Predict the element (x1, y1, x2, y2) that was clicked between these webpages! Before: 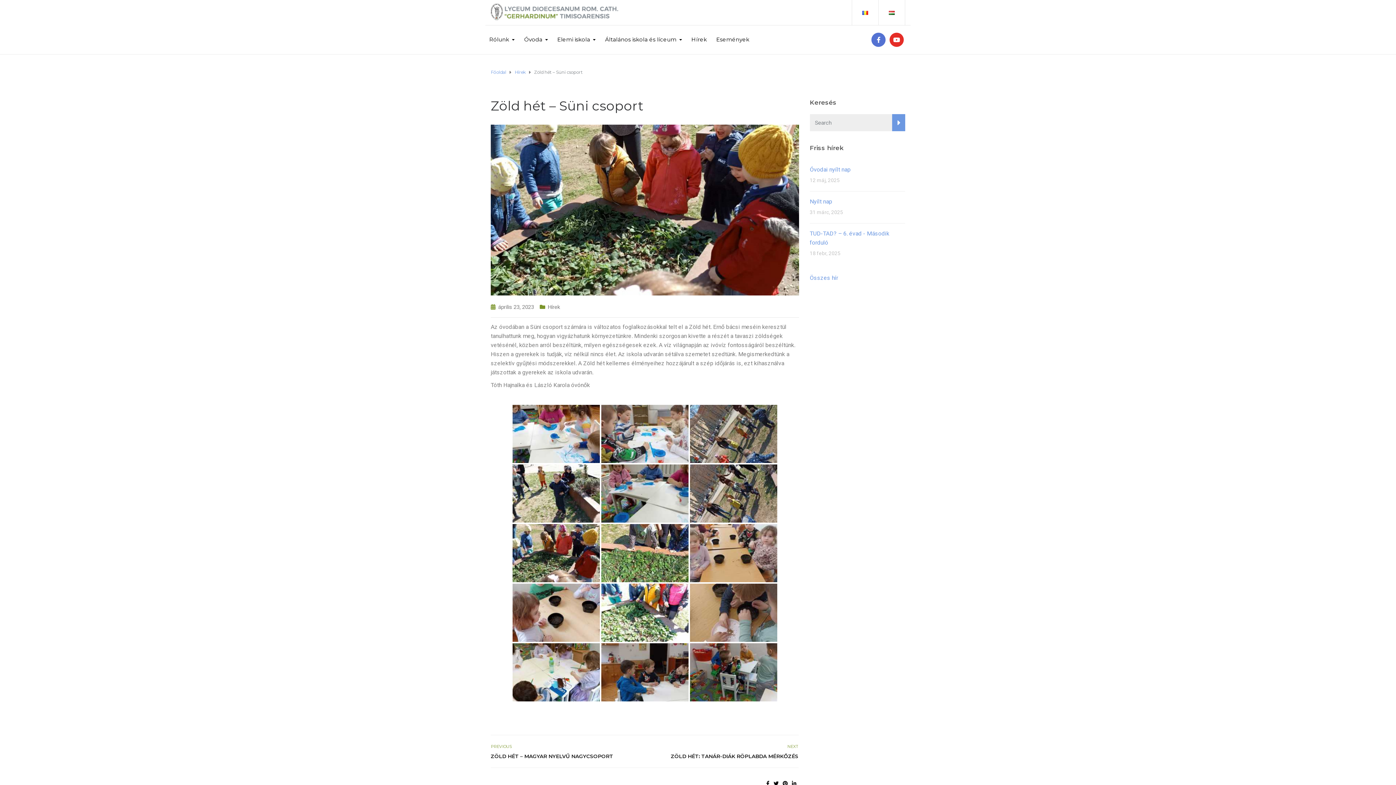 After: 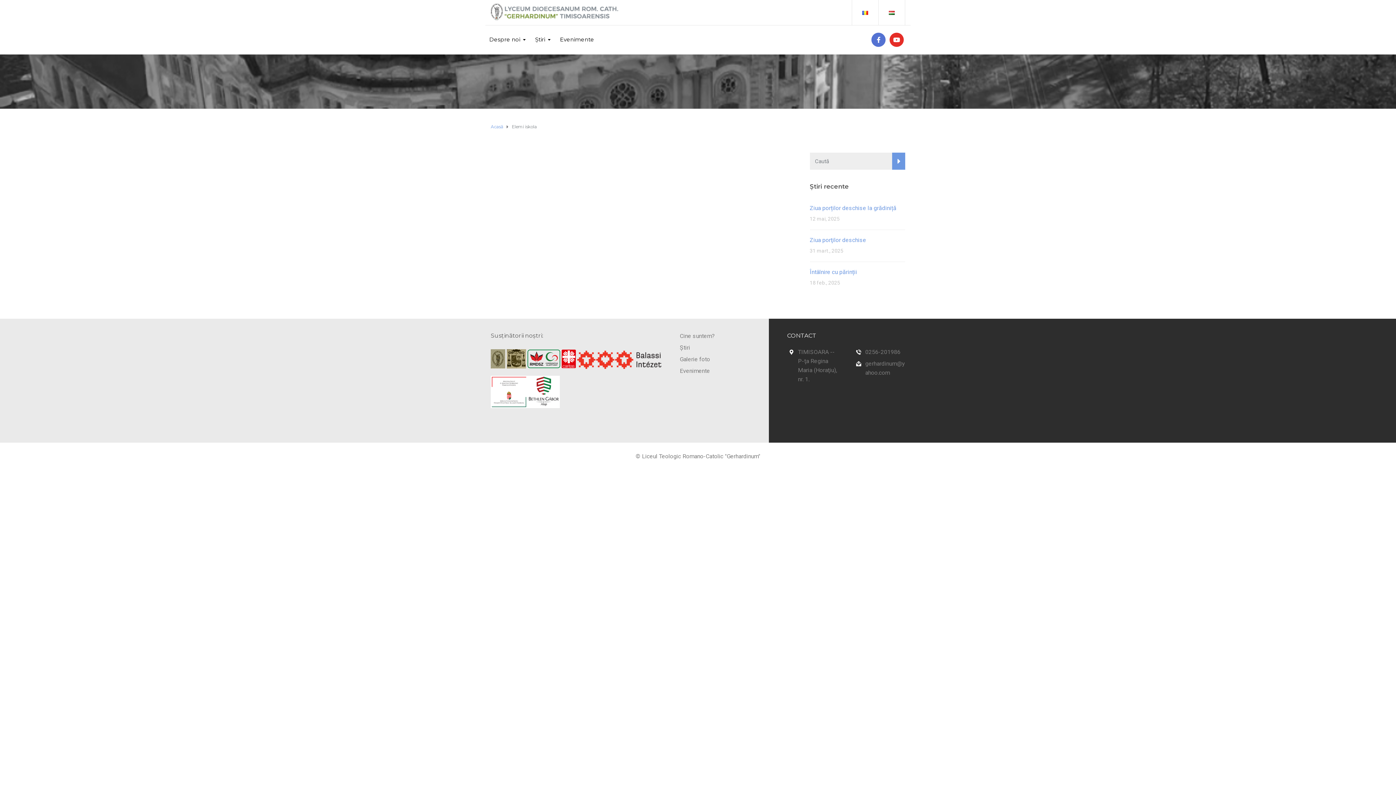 Action: bbox: (557, 25, 595, 44) label: Elemi iskola